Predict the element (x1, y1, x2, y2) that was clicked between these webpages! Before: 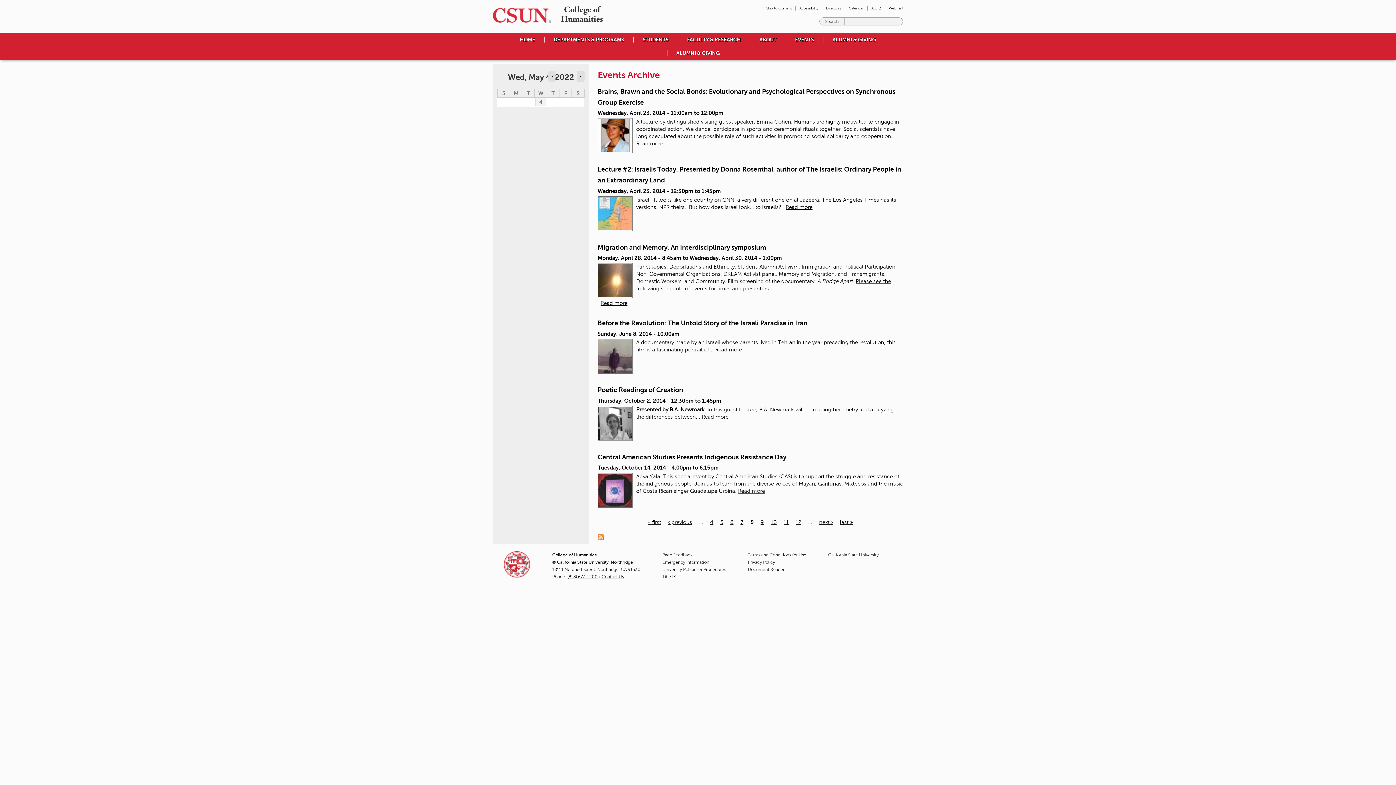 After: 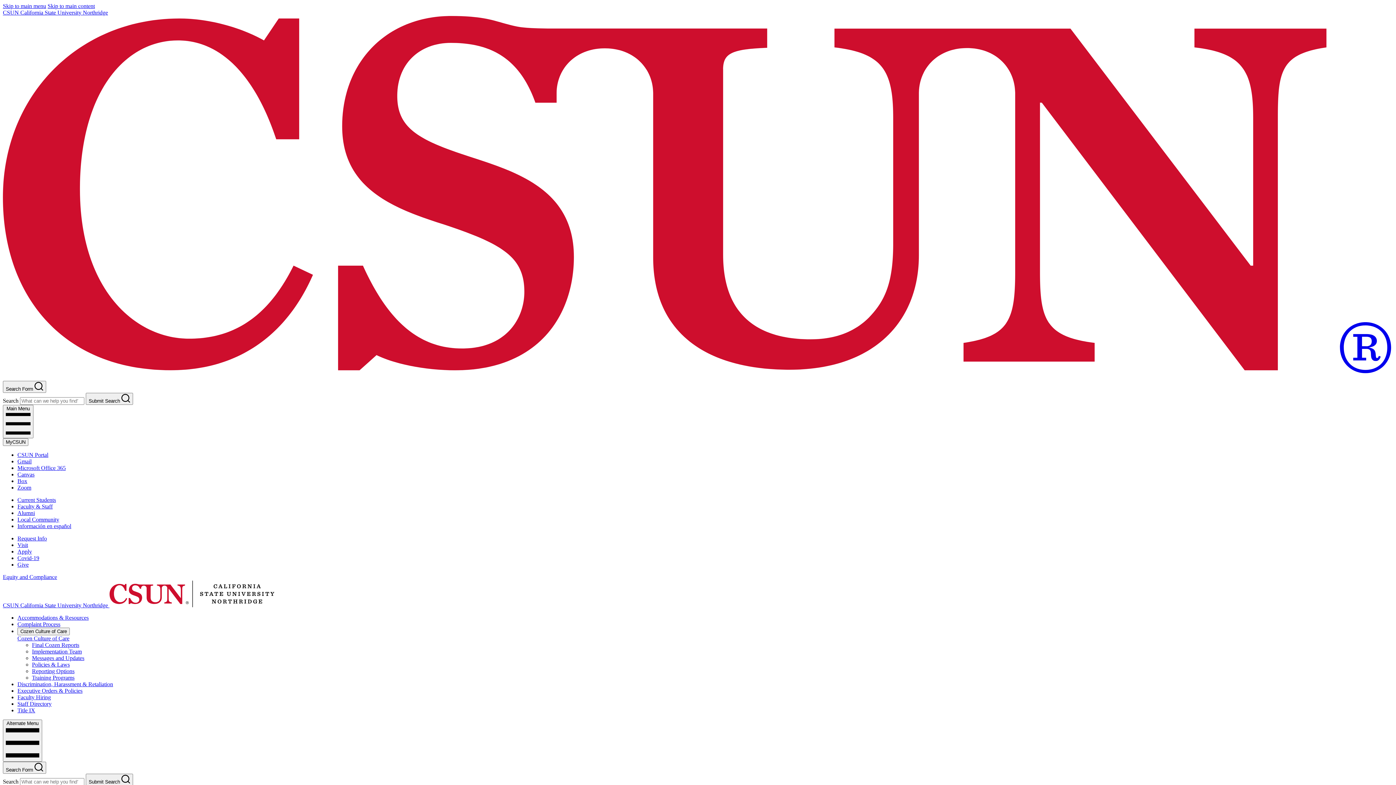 Action: label: Title IX bbox: (662, 574, 676, 579)